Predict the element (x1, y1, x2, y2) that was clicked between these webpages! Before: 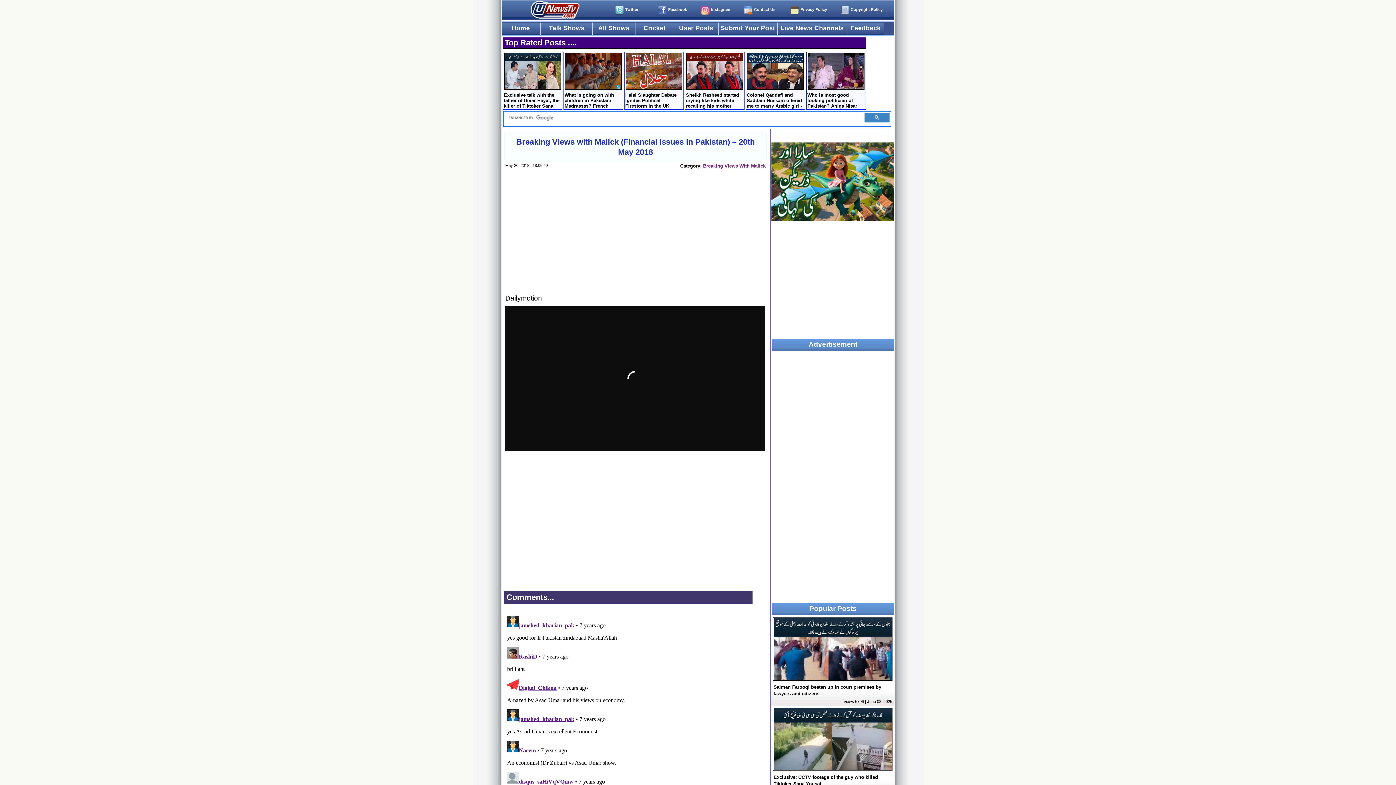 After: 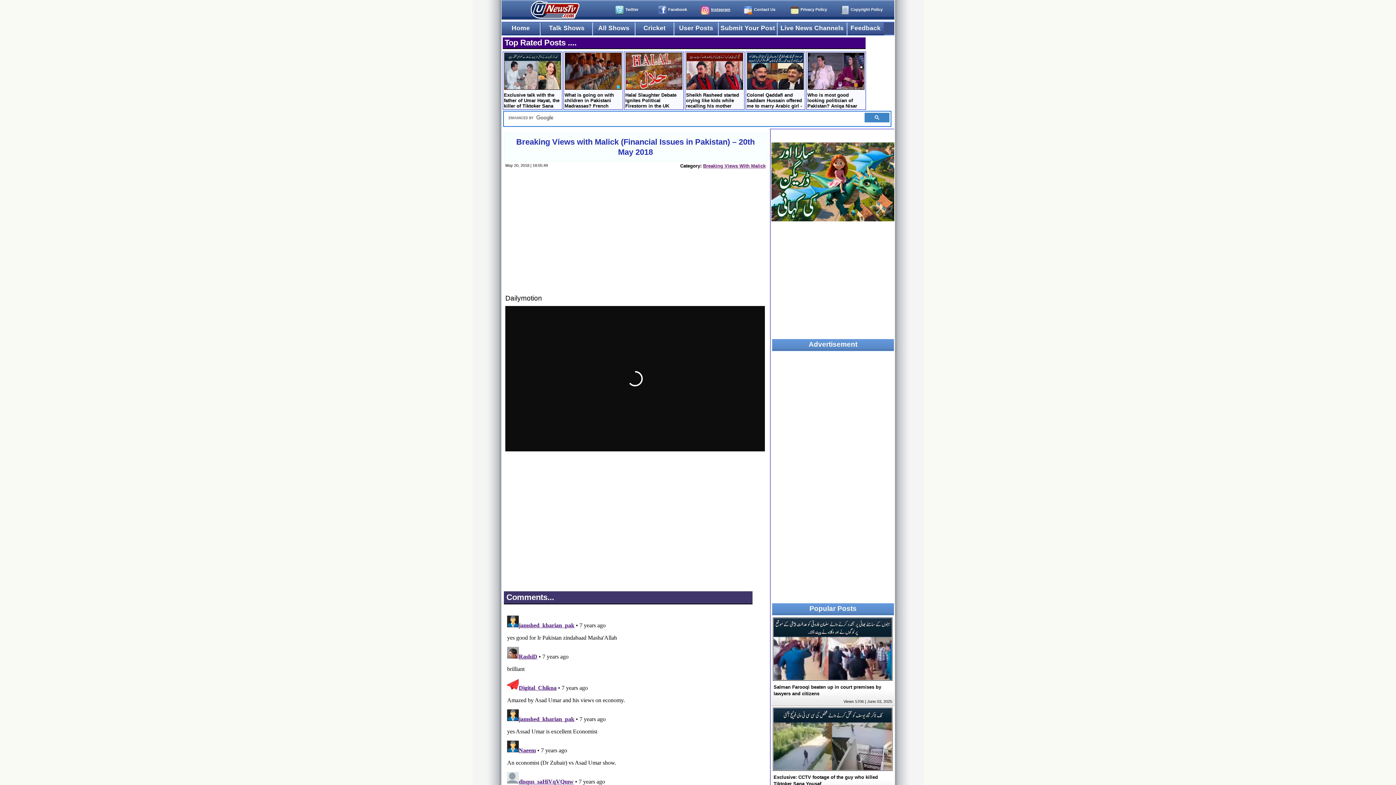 Action: bbox: (701, 5, 740, 16) label: Instagram